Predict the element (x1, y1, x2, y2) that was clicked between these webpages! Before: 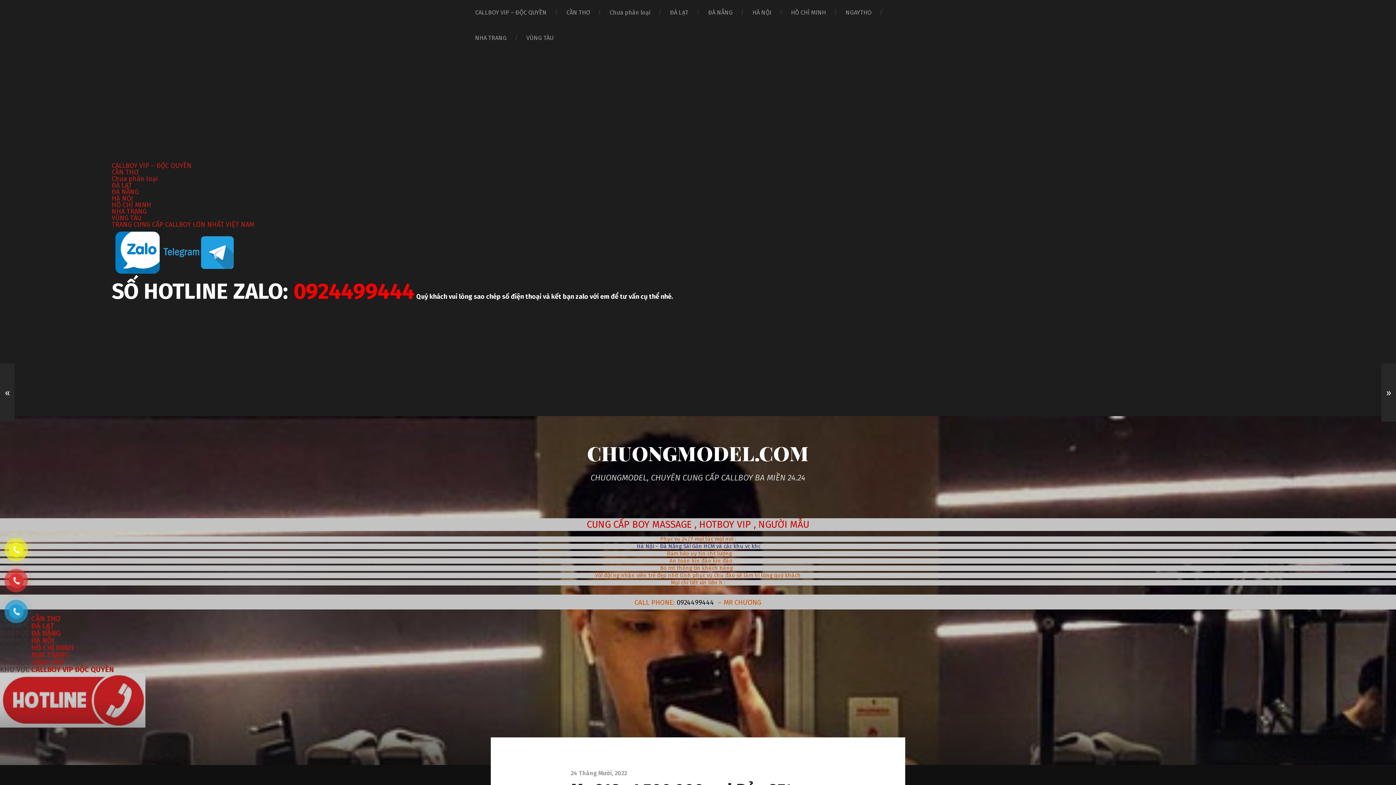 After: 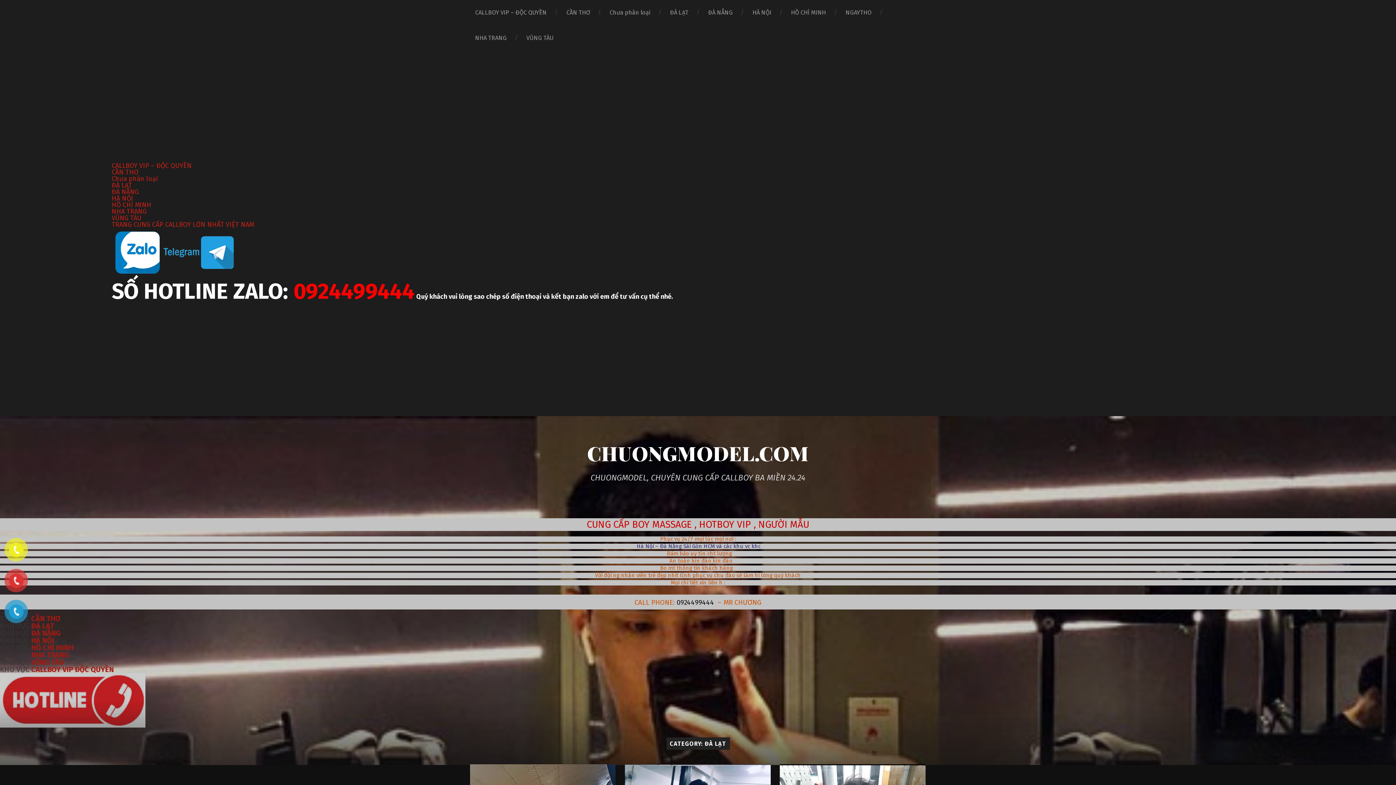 Action: bbox: (660, 0, 698, 25) label: ĐÀ LẠT